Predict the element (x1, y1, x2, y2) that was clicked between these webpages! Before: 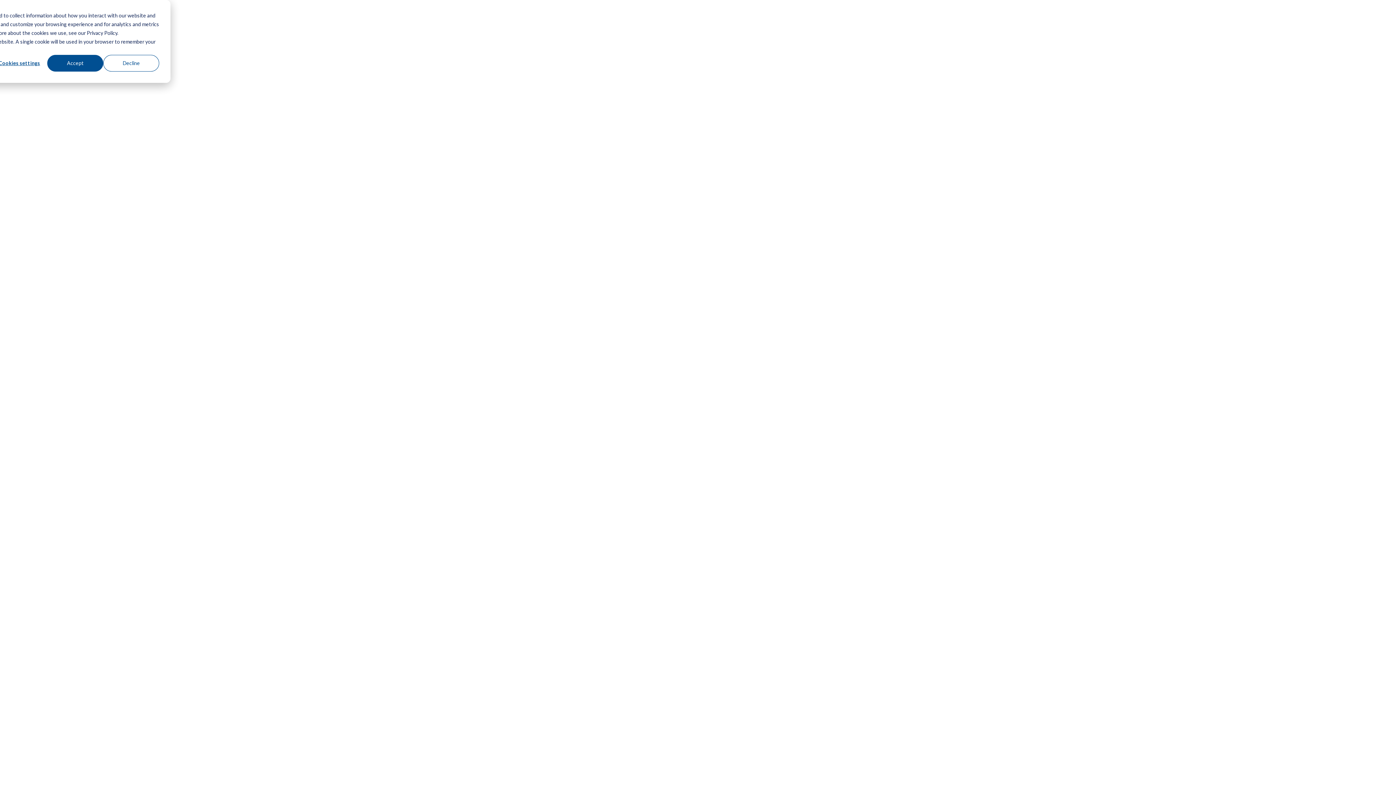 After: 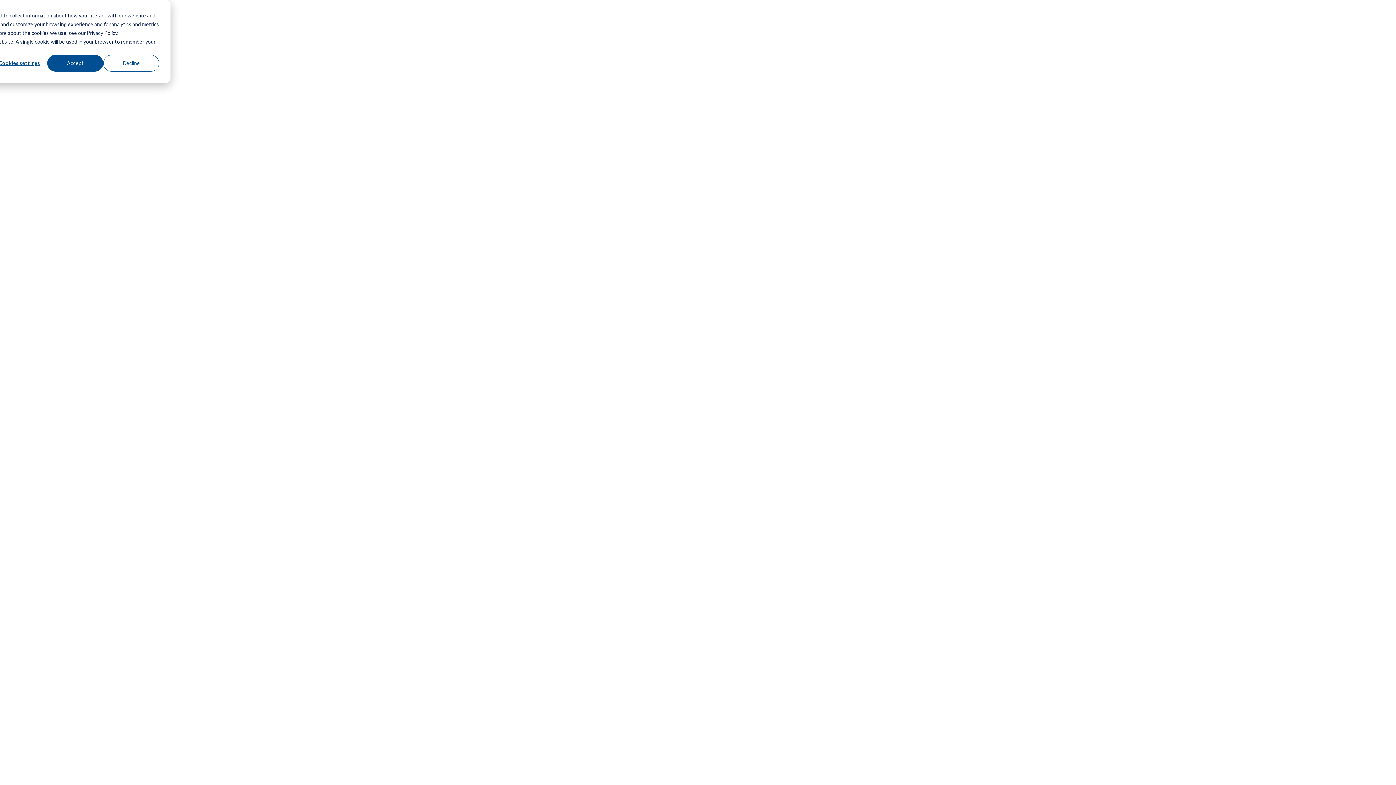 Action: label: To find out more about the cookies we use, see our Privacy Policy. bbox: (-12, 121, 139, 130)